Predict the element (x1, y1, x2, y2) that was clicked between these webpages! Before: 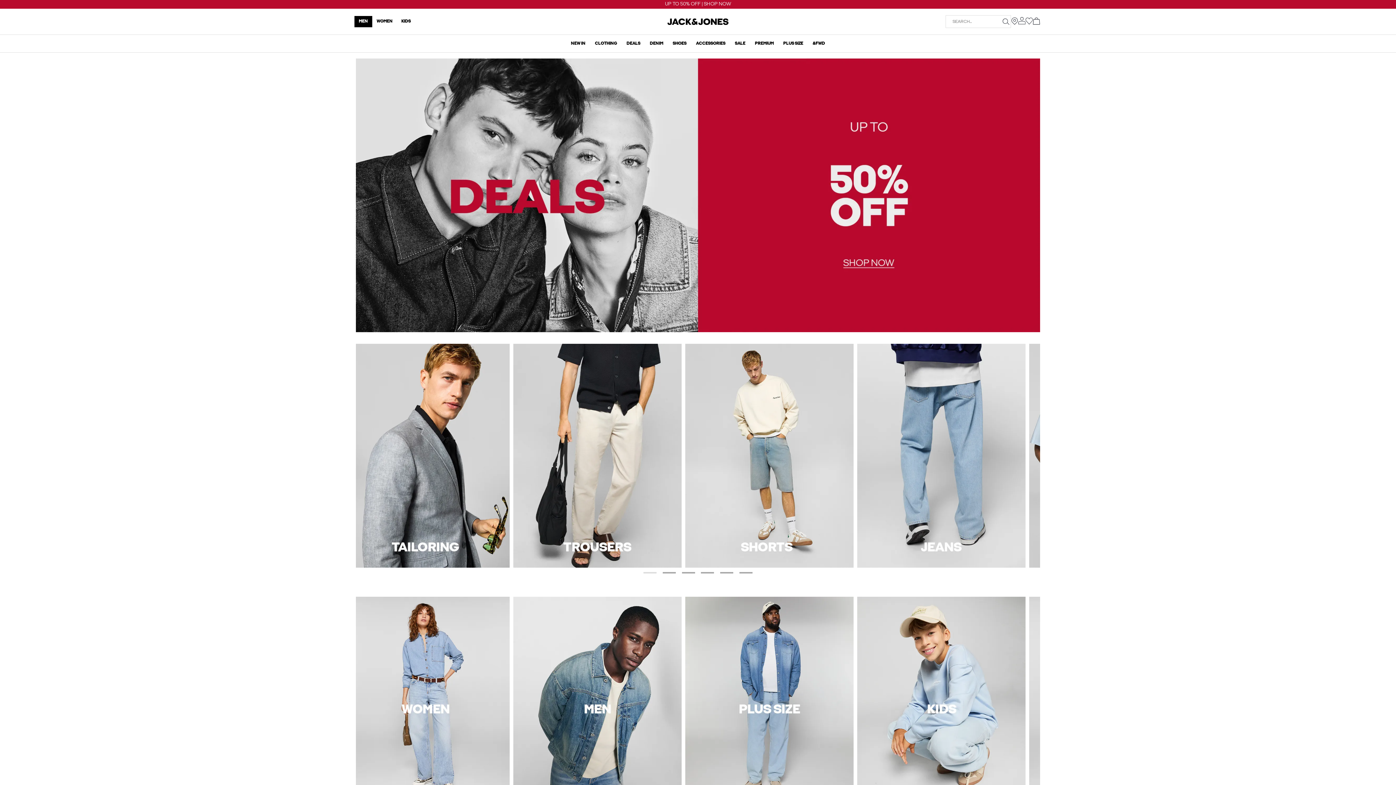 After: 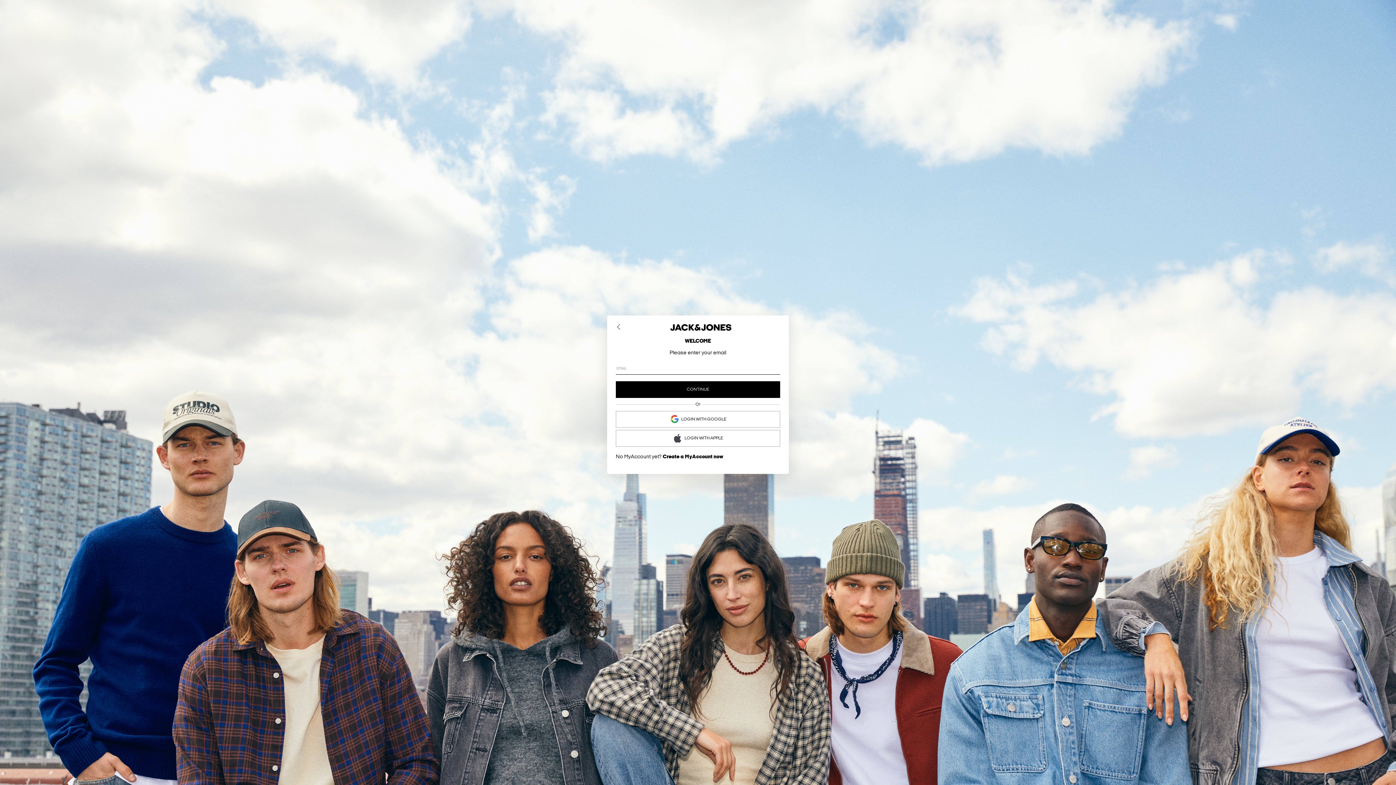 Action: bbox: (1018, 22, 1025, 26) label: Go to account